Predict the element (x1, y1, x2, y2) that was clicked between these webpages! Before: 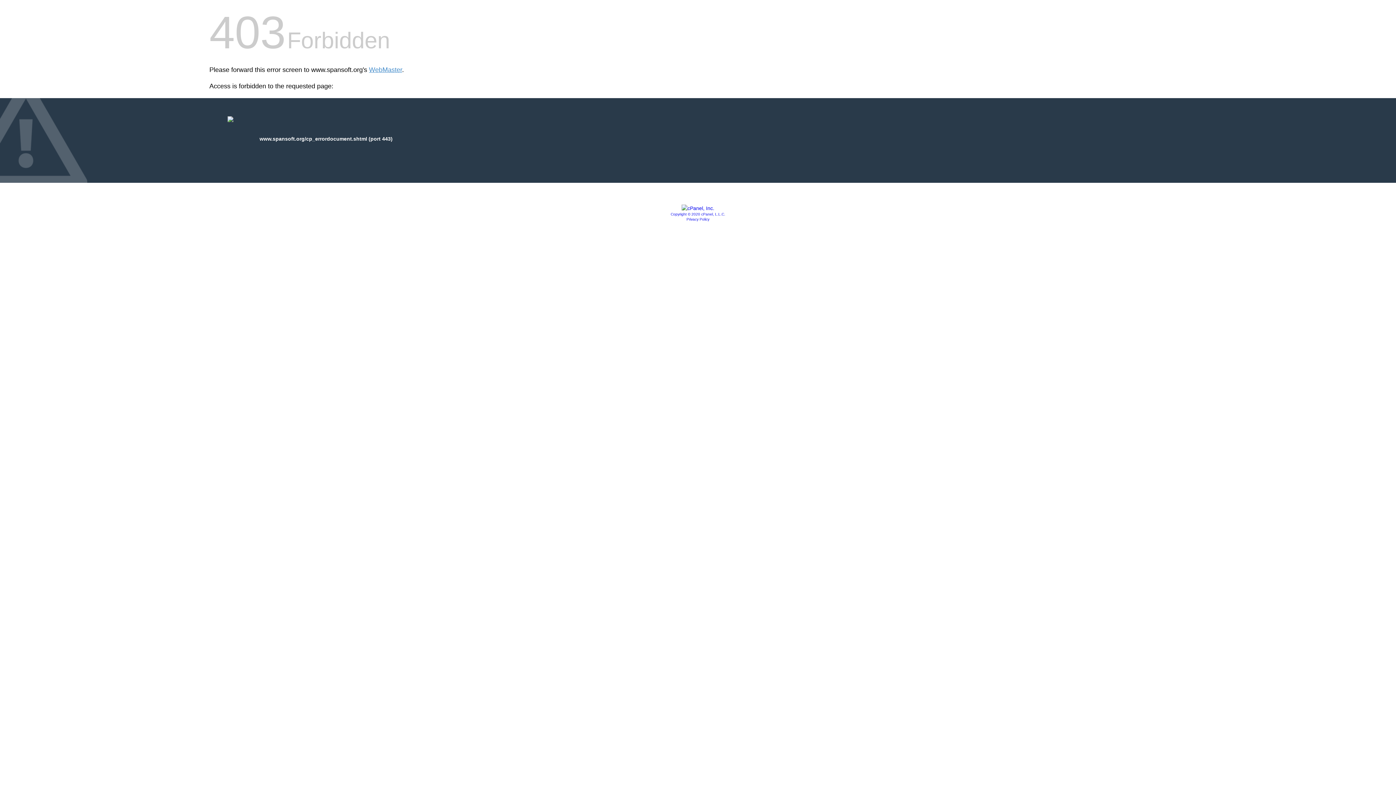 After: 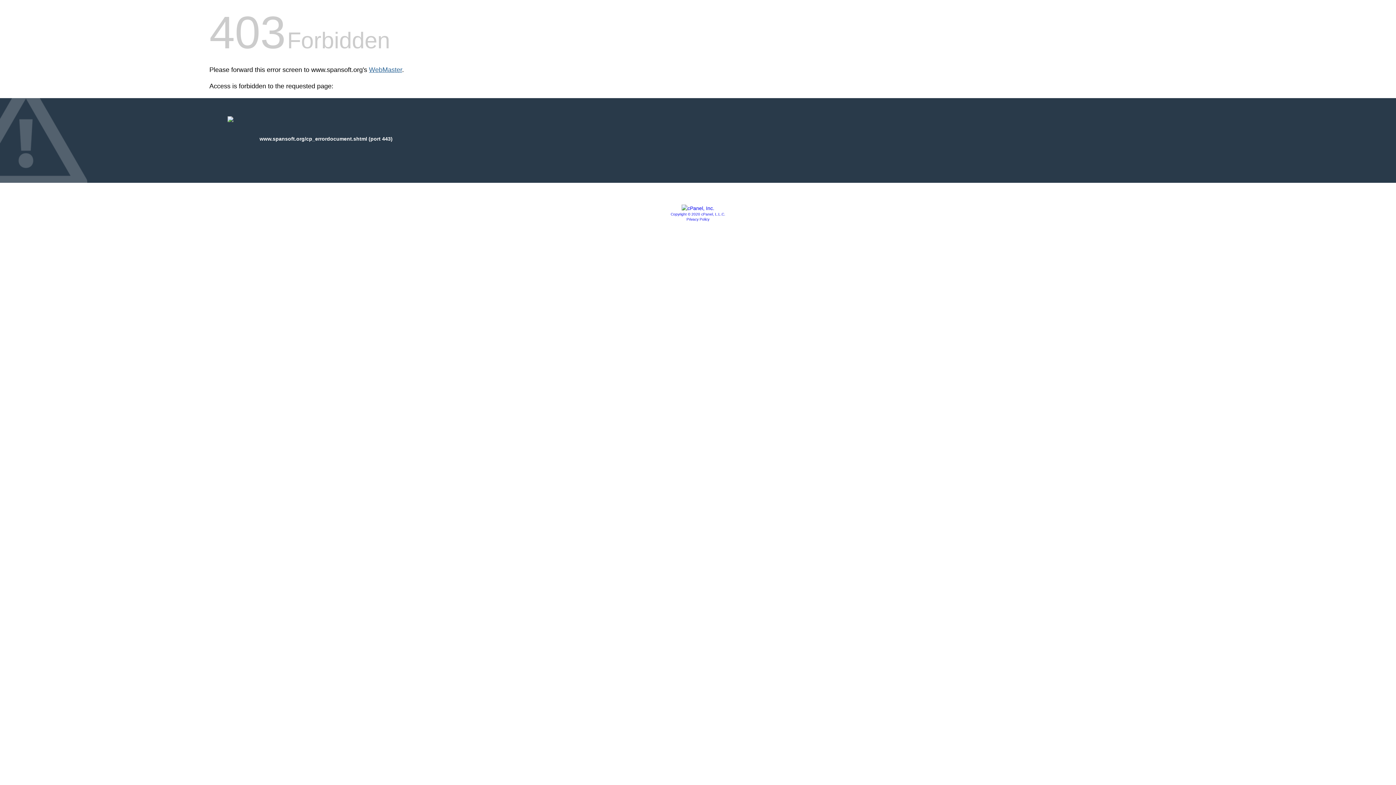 Action: label: WebMaster bbox: (369, 66, 402, 73)